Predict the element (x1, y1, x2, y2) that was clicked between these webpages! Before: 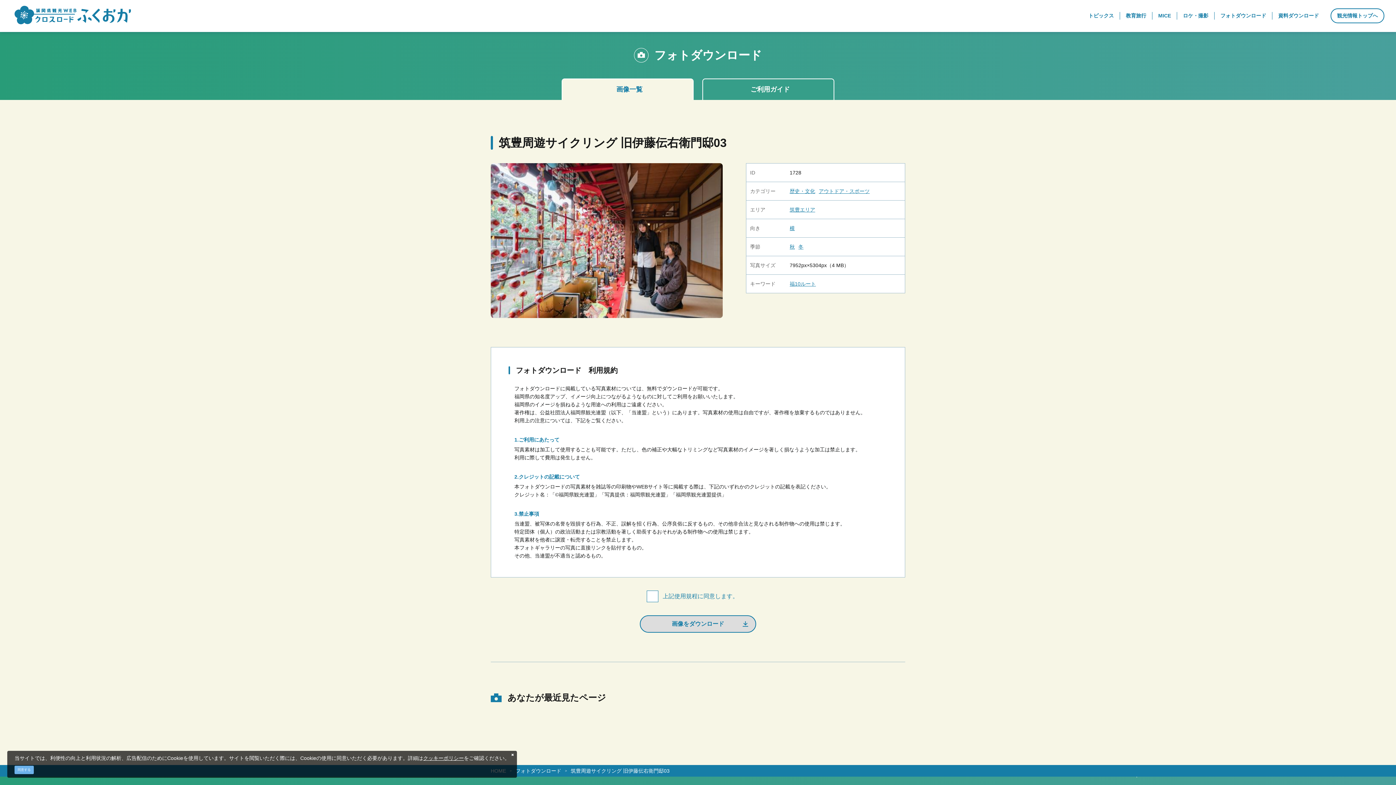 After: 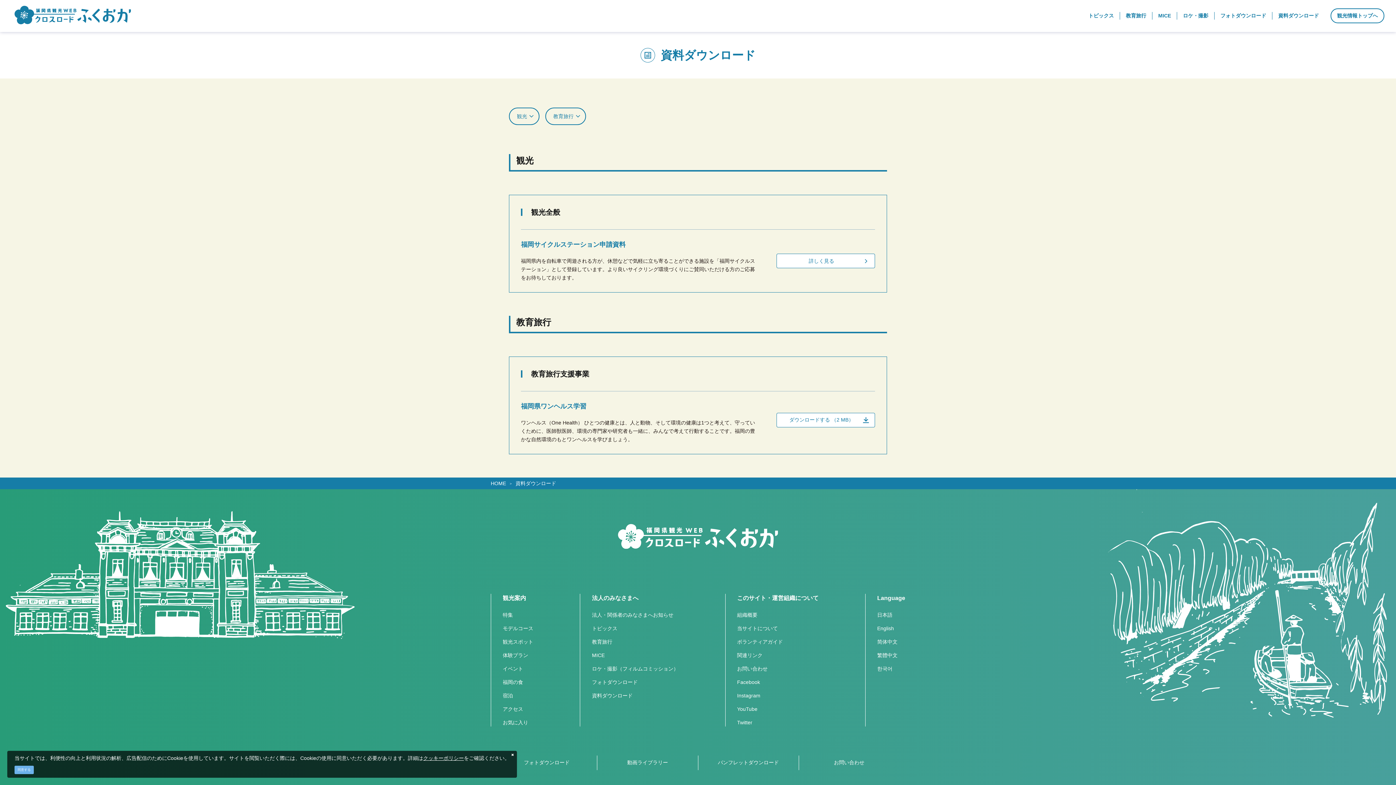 Action: bbox: (1278, 12, 1319, 19) label: 資料ダウンロード